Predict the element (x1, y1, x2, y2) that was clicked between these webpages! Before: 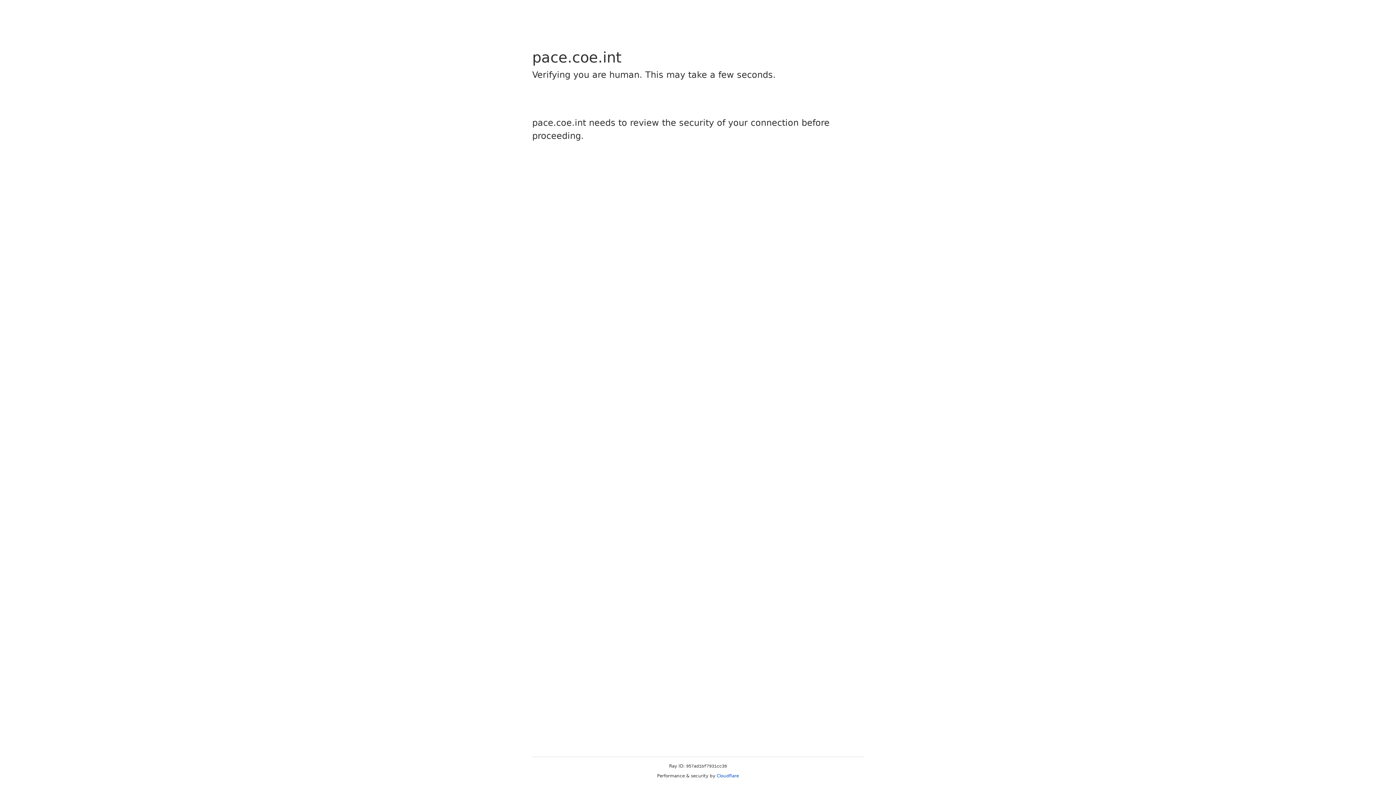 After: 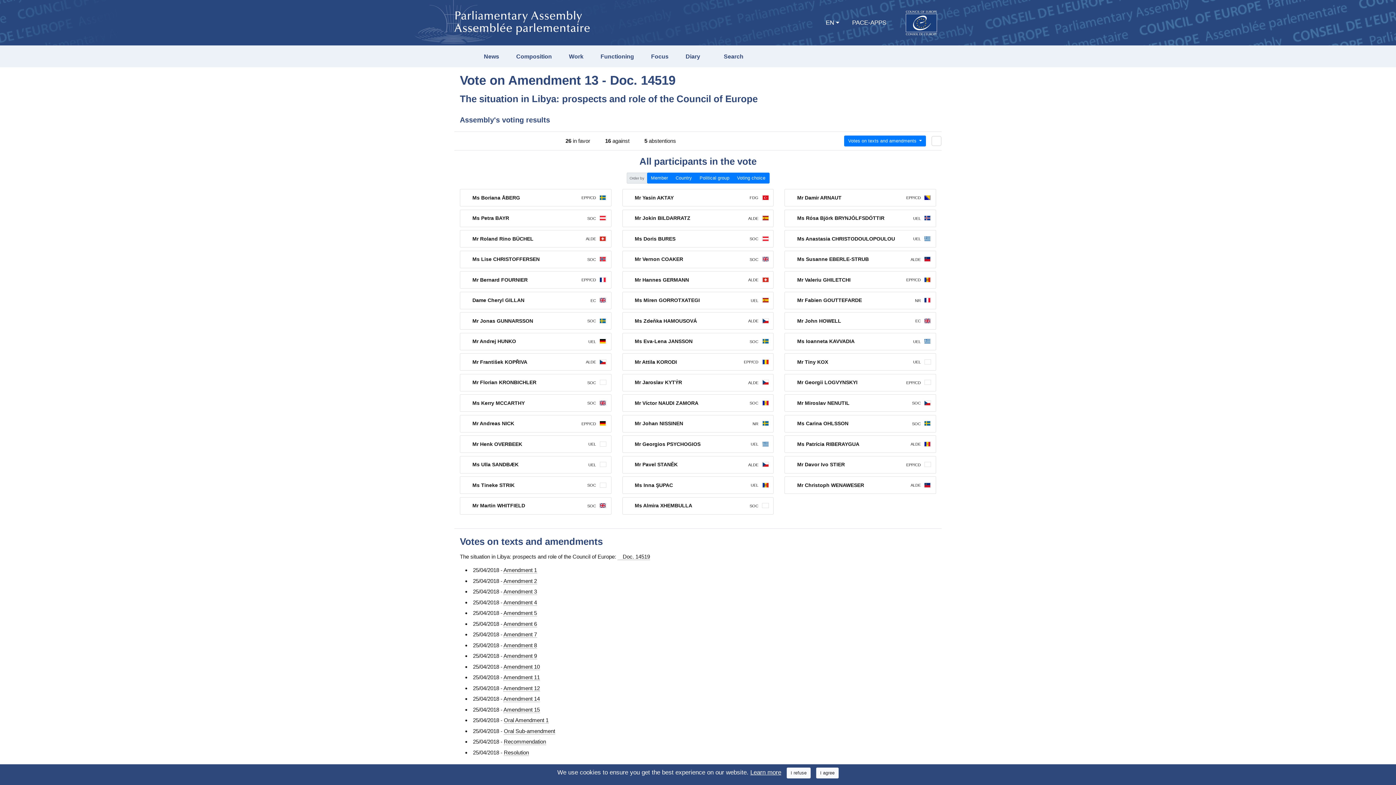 Action: label: Cloudflare bbox: (716, 773, 739, 778)